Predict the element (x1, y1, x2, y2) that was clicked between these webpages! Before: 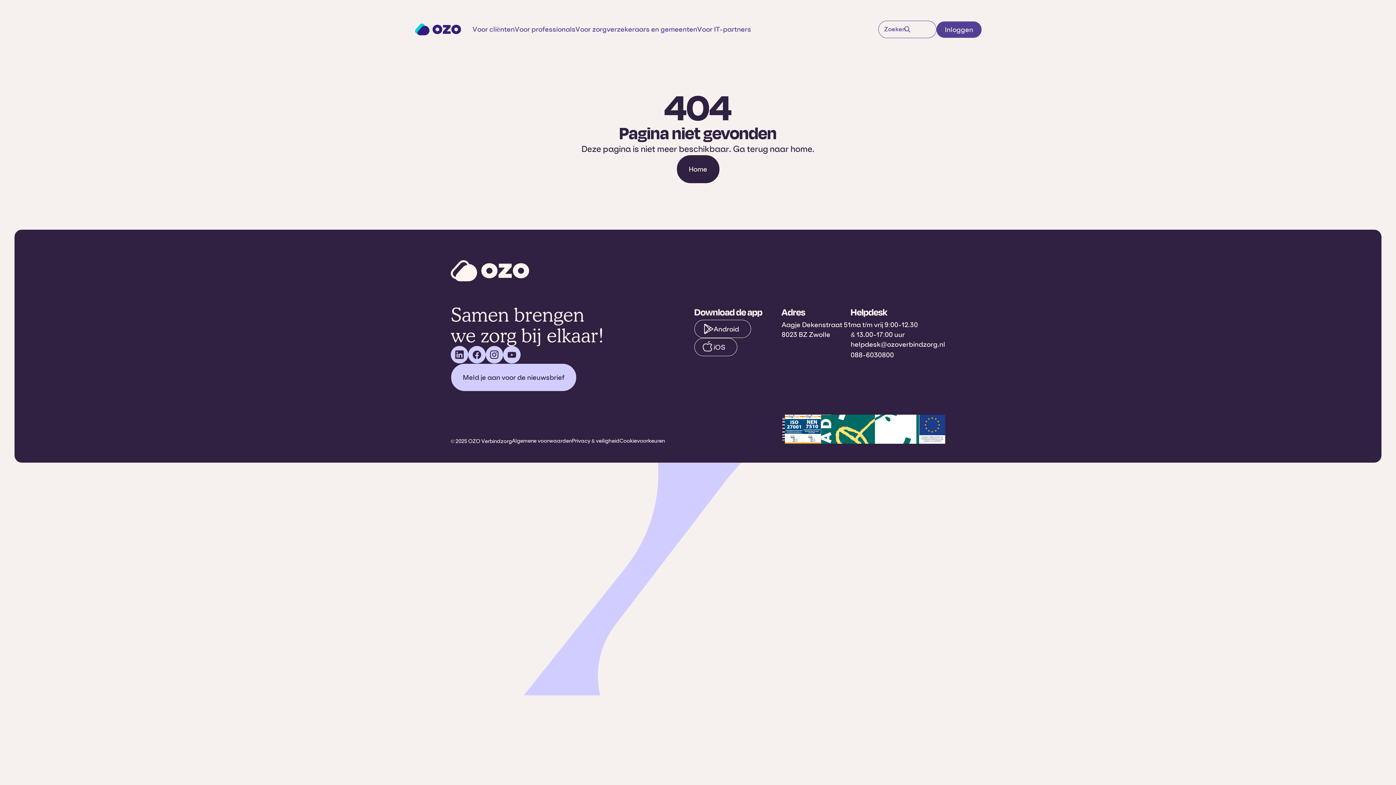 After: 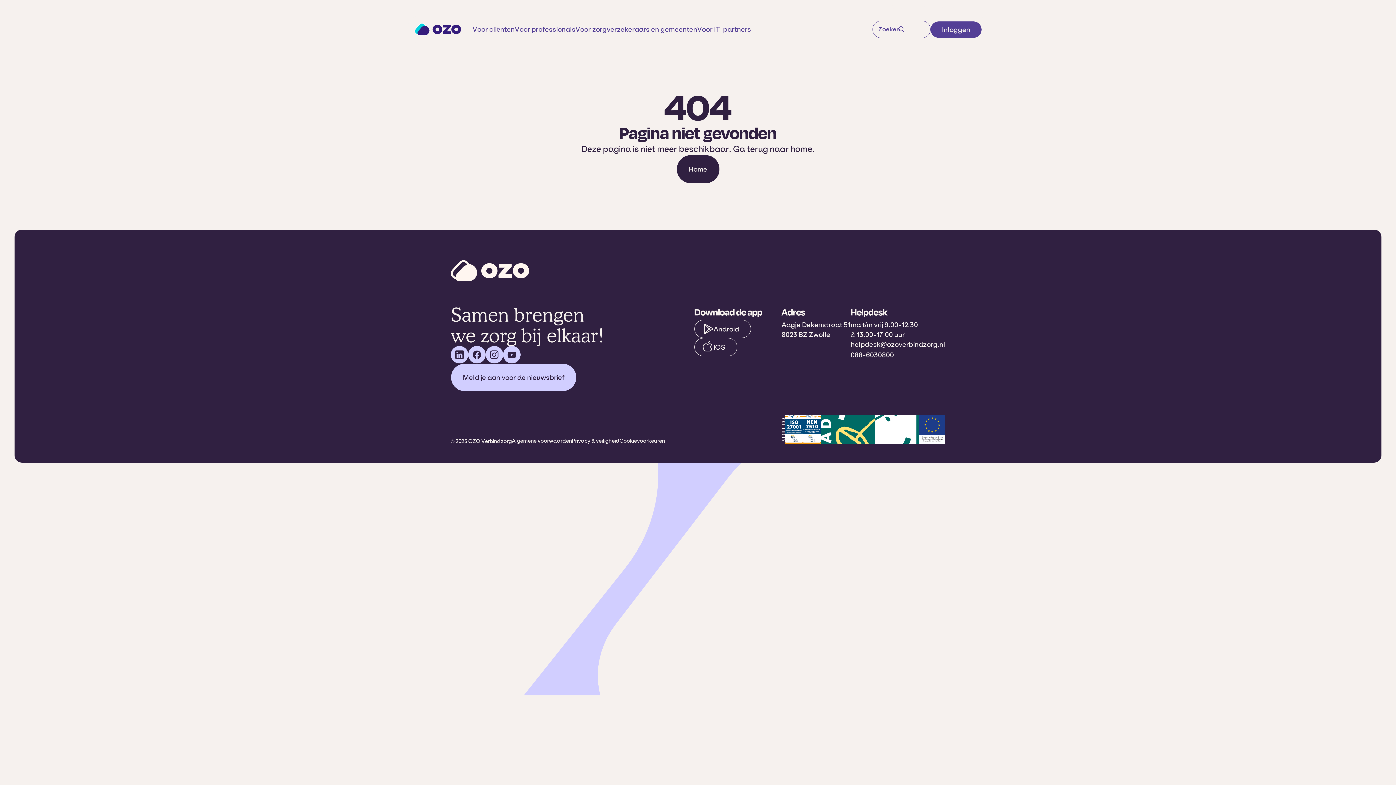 Action: bbox: (936, 21, 981, 37) label: Inloggen